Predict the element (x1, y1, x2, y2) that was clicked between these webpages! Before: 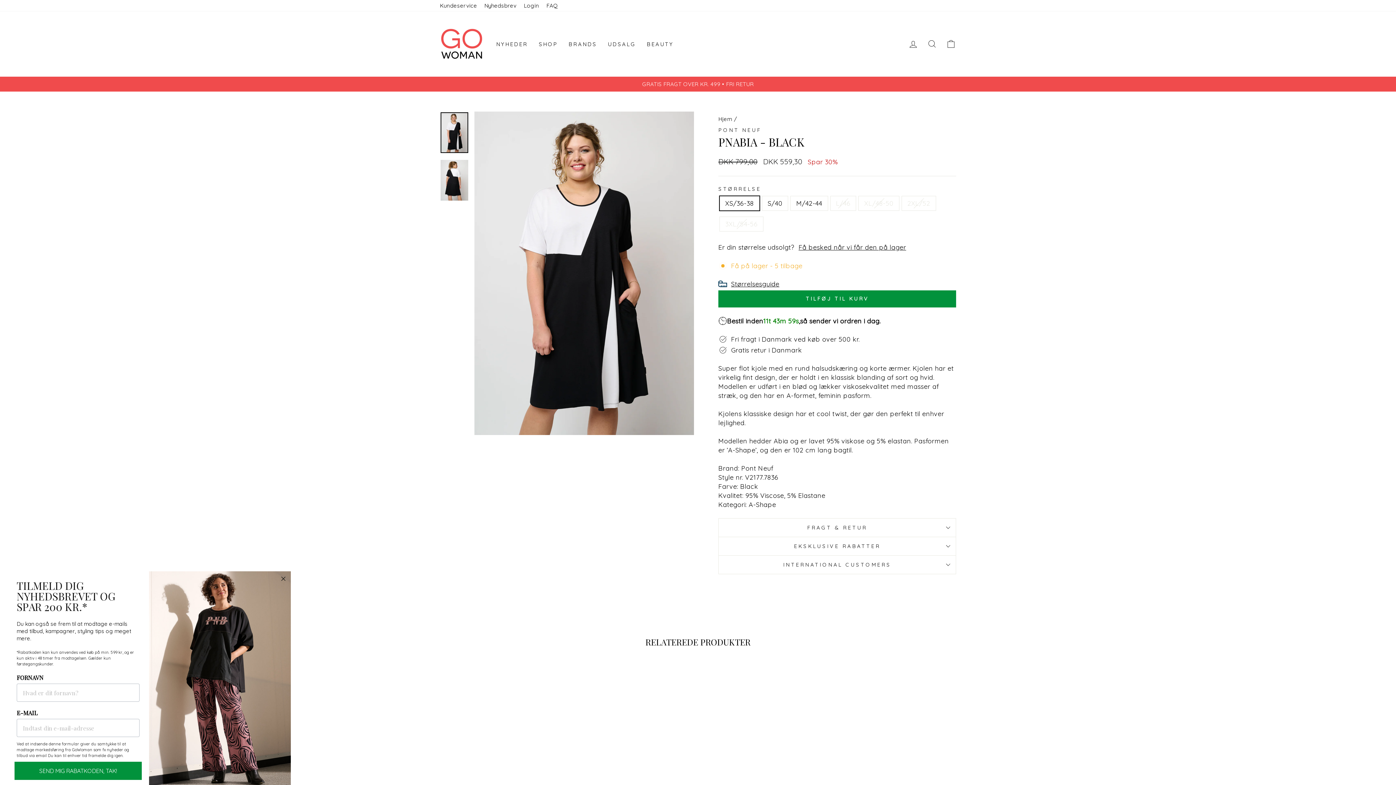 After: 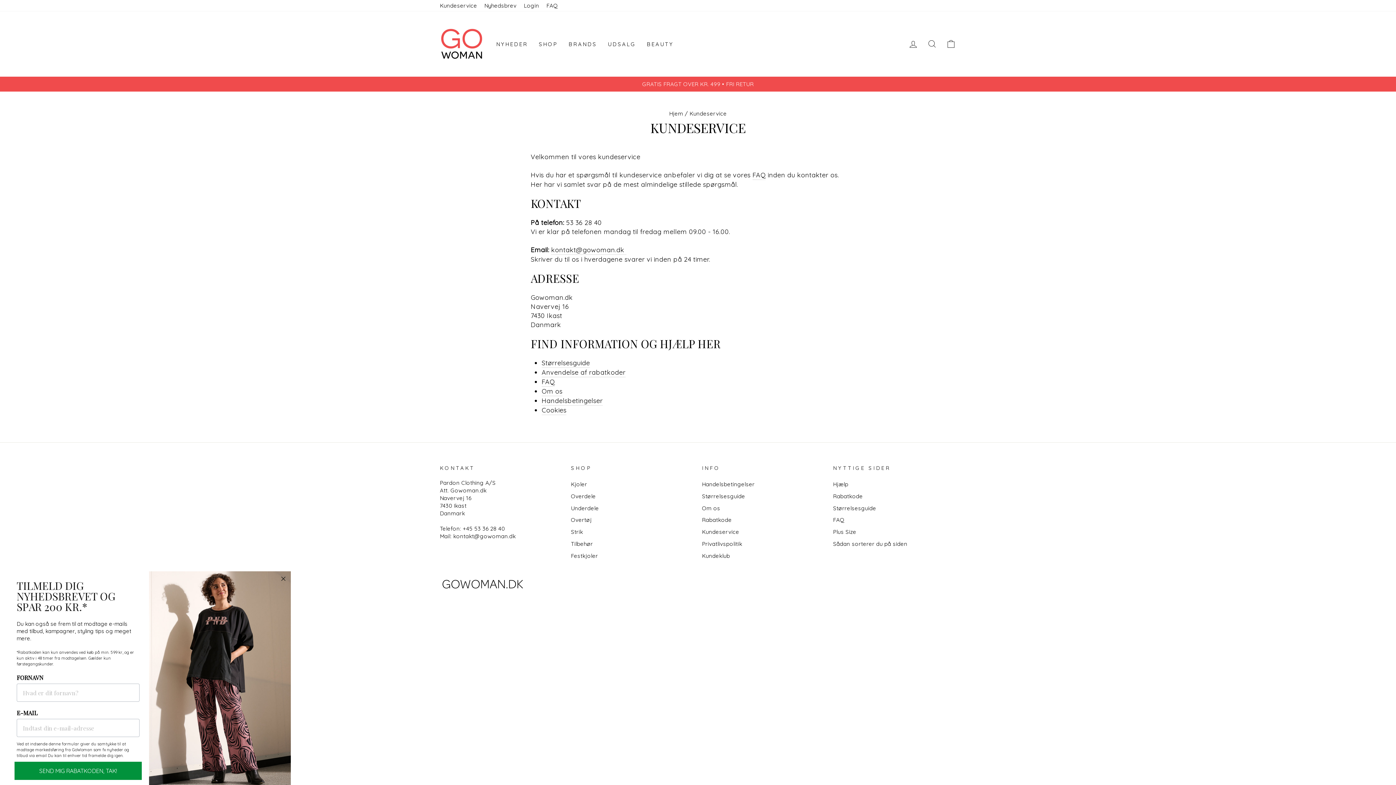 Action: bbox: (436, 0, 480, 11) label: Kundeservice